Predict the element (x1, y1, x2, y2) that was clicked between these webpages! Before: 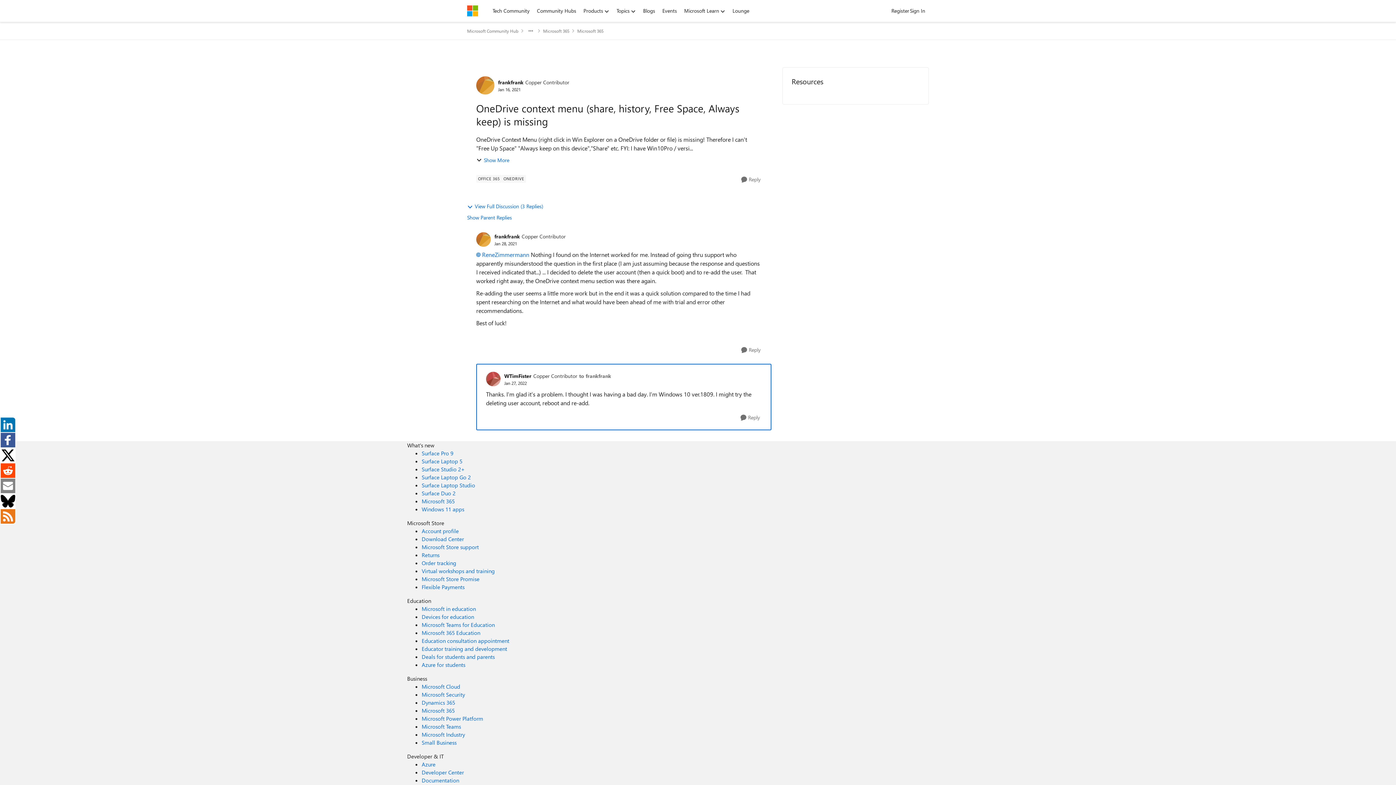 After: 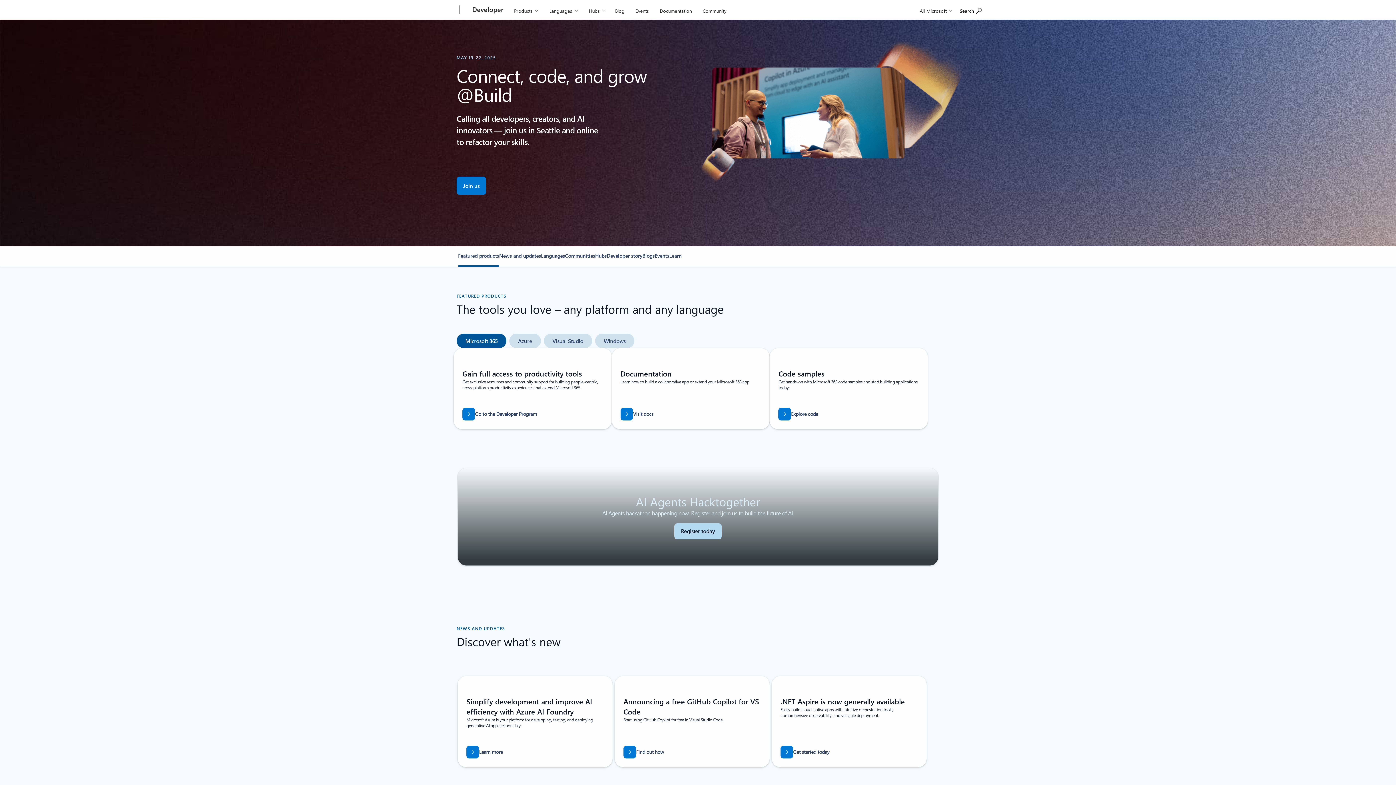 Action: label: Developer Center Developer & IT bbox: (421, 769, 464, 776)